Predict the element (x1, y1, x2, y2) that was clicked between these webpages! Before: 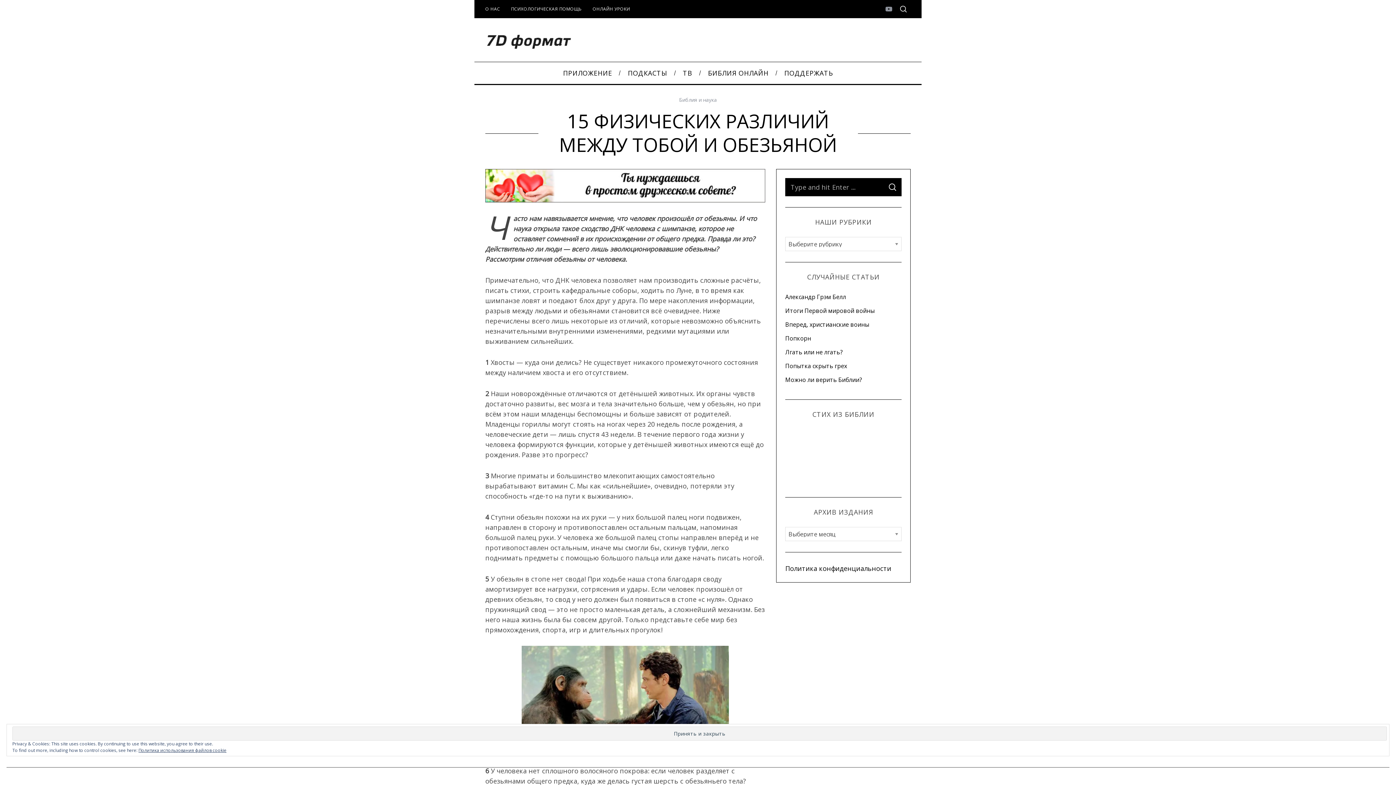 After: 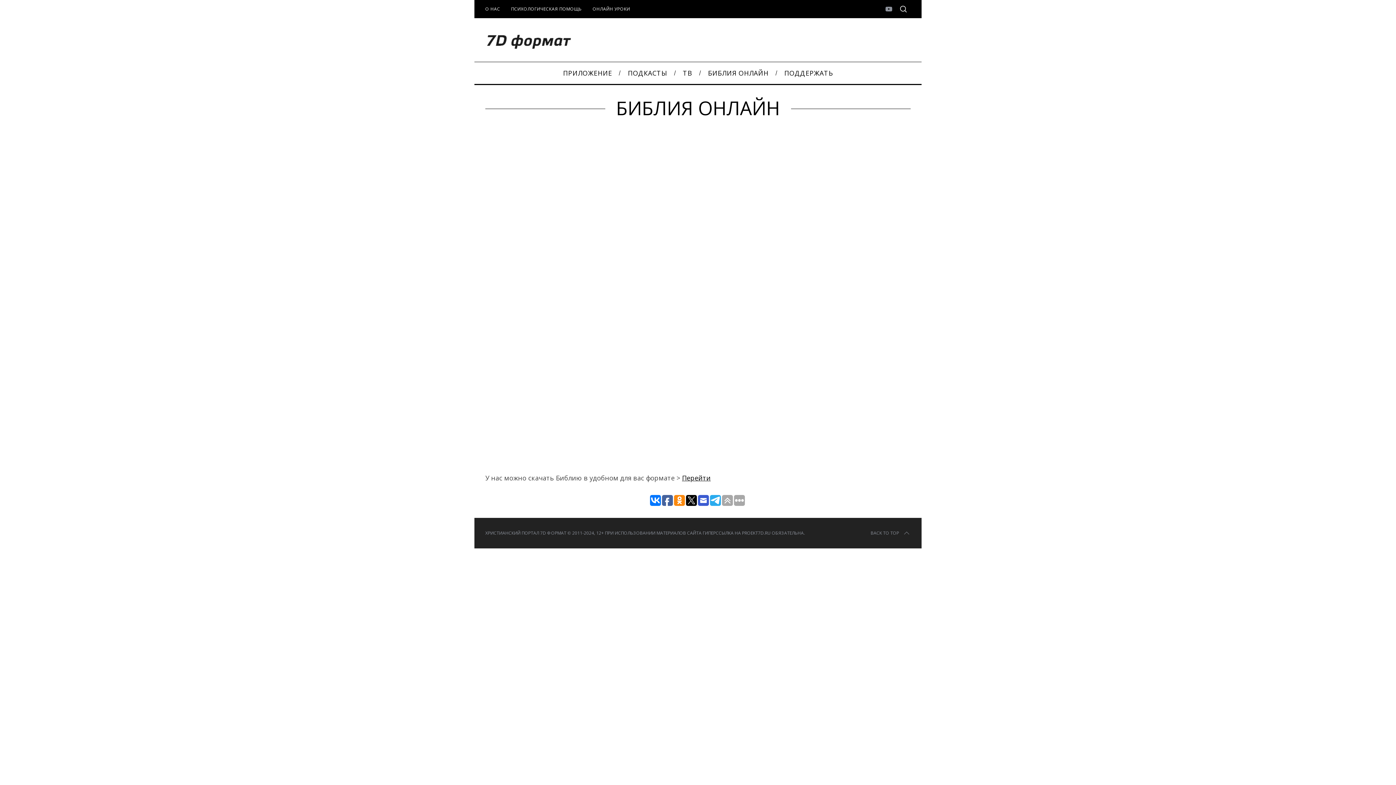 Action: bbox: (700, 62, 776, 84) label: БИБЛИЯ ОНЛАЙН